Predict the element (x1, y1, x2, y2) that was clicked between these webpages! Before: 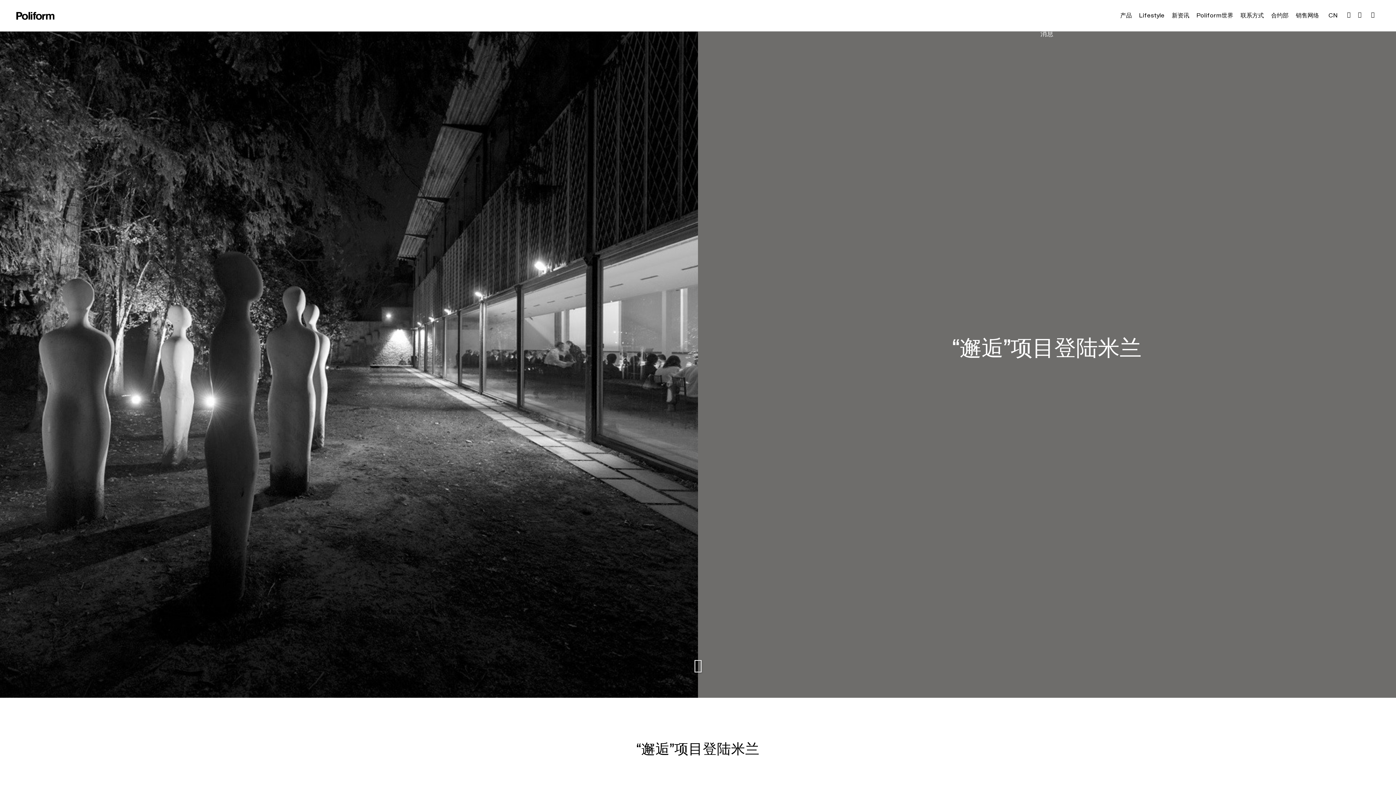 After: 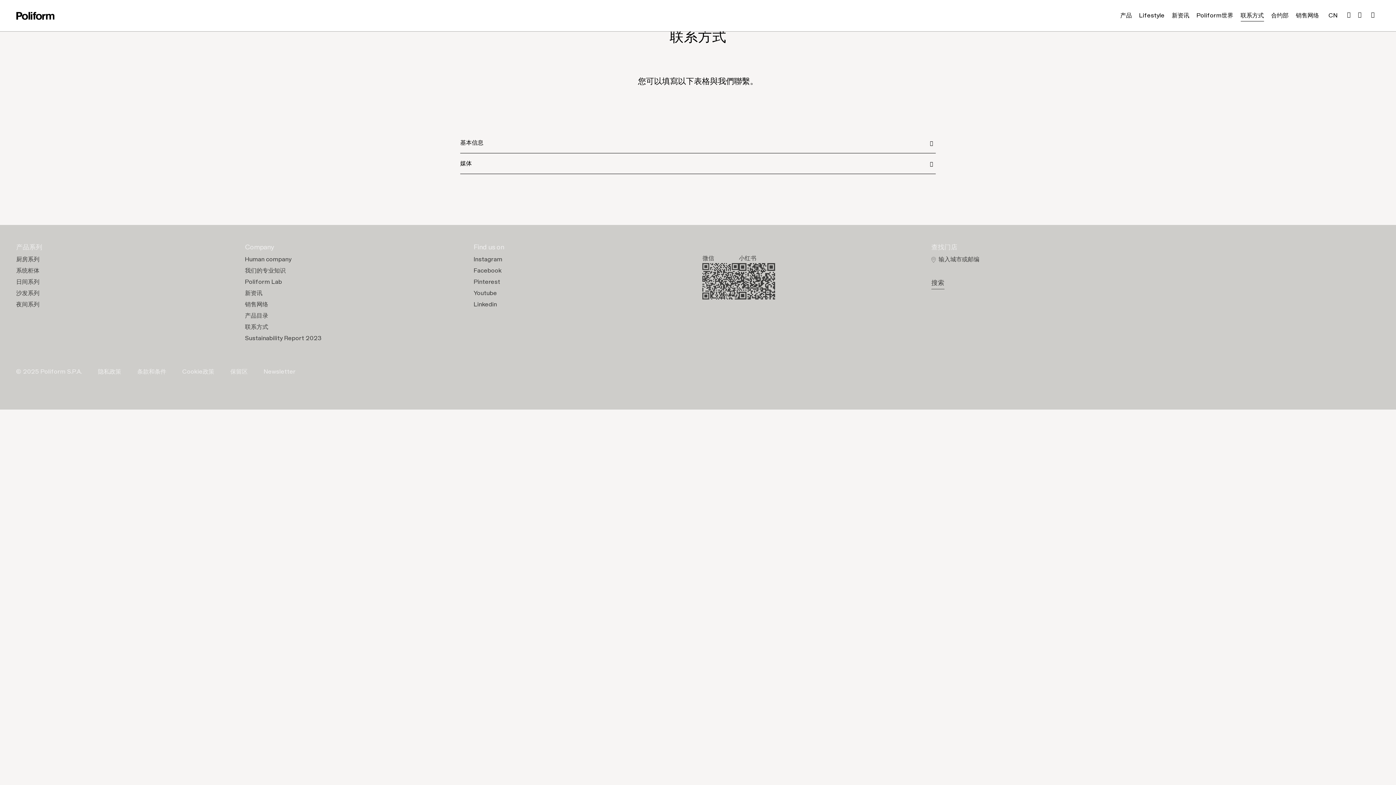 Action: bbox: (1240, 9, 1264, 21) label: 联系方式